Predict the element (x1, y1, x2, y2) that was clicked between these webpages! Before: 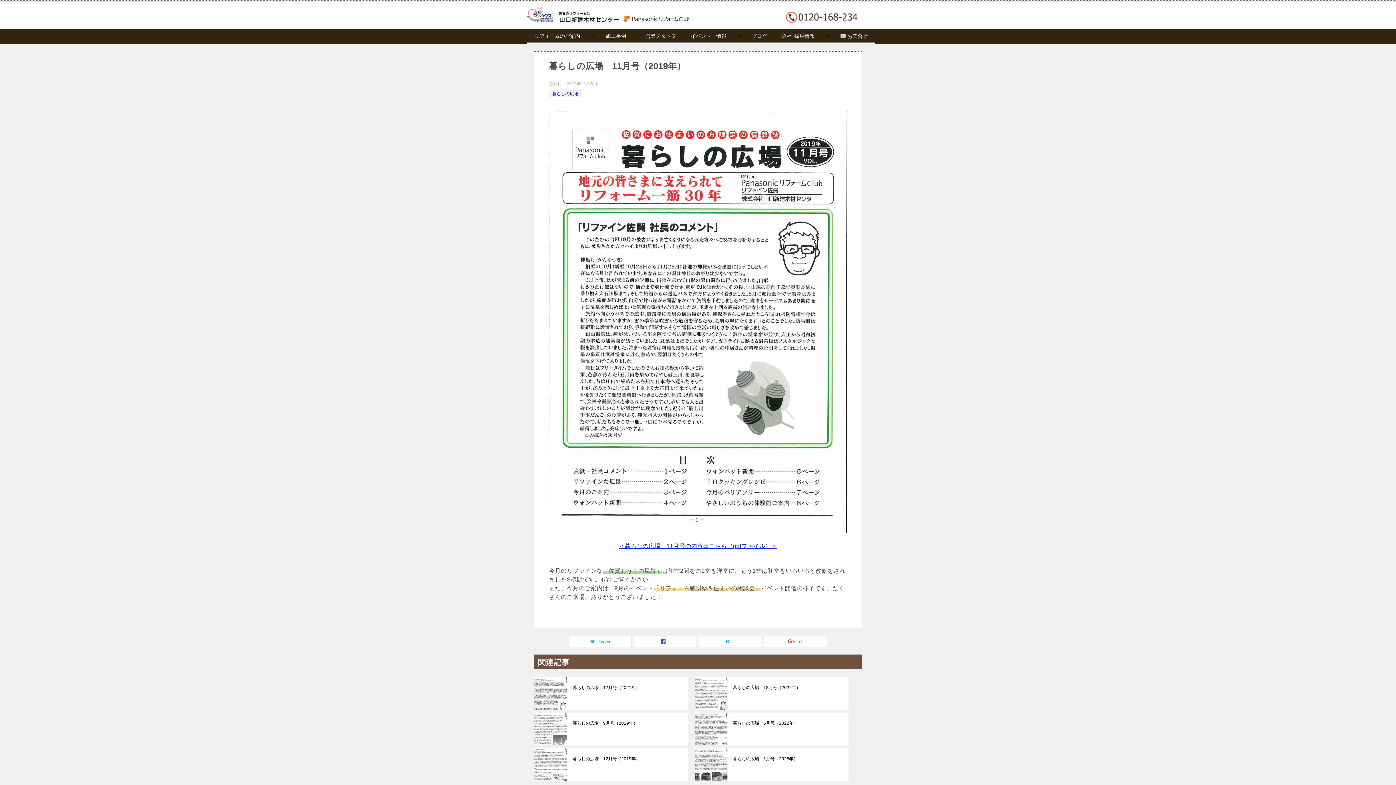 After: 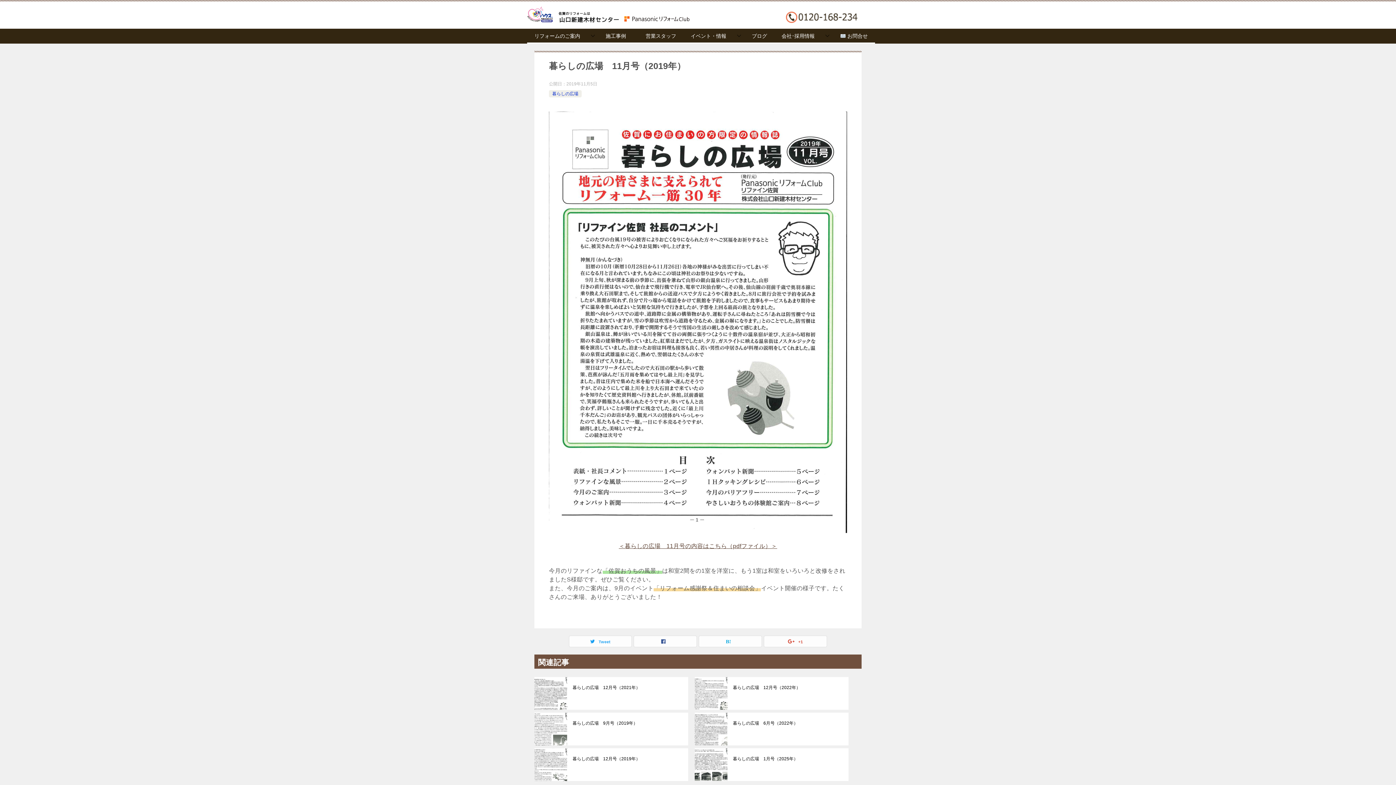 Action: label: ＜暮らしの広場　11月号の内容はこちら（pdfファイル）＞ bbox: (618, 543, 777, 549)